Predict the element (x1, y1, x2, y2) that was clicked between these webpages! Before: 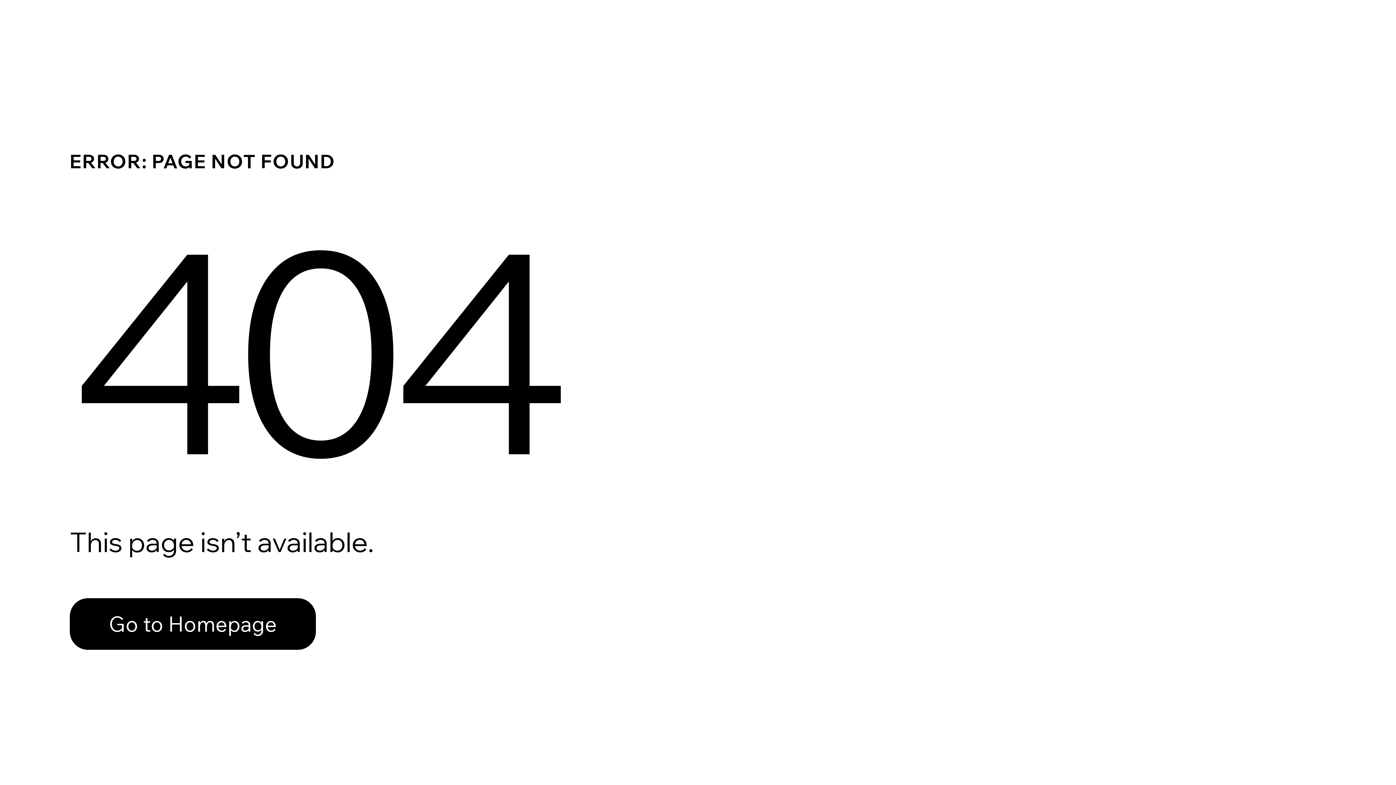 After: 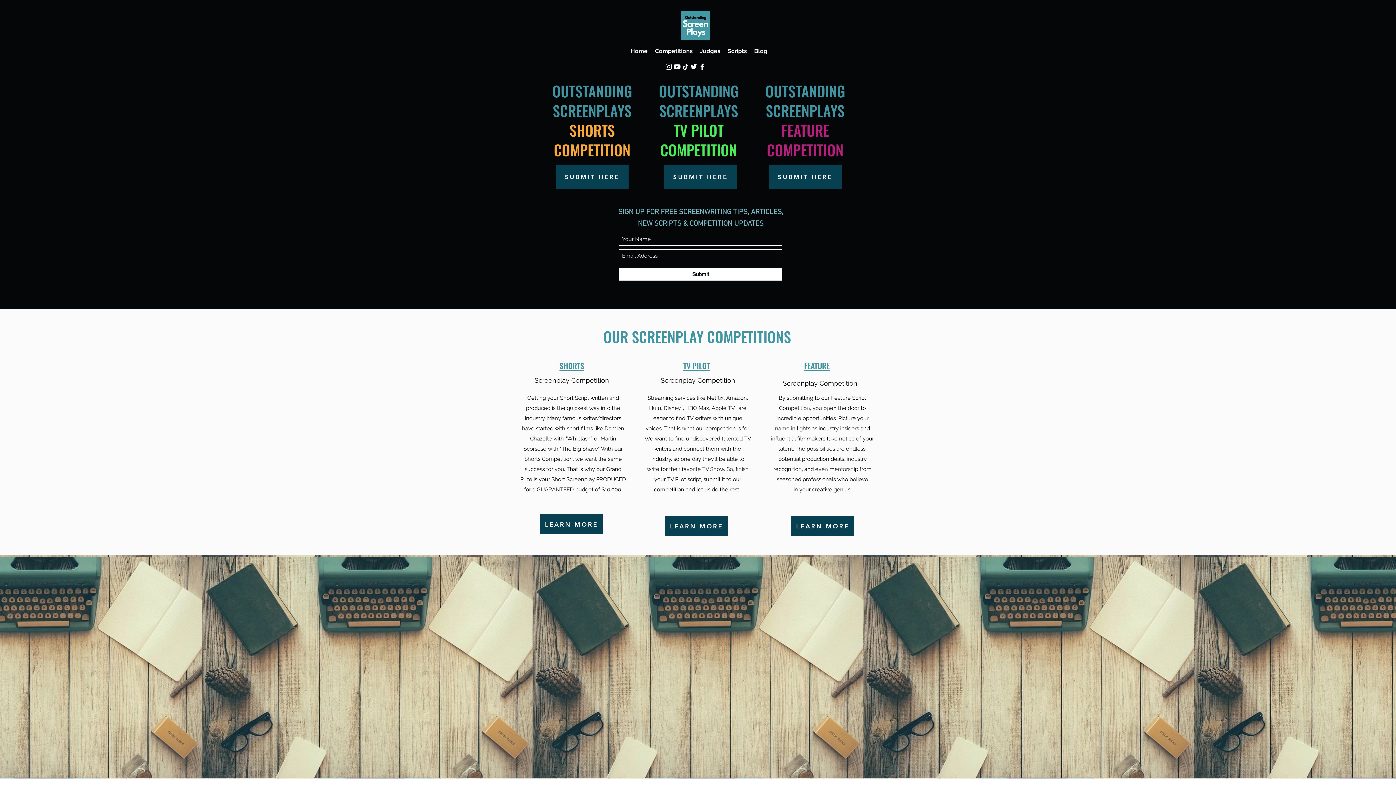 Action: bbox: (69, 582, 768, 659) label: Go to Homepage